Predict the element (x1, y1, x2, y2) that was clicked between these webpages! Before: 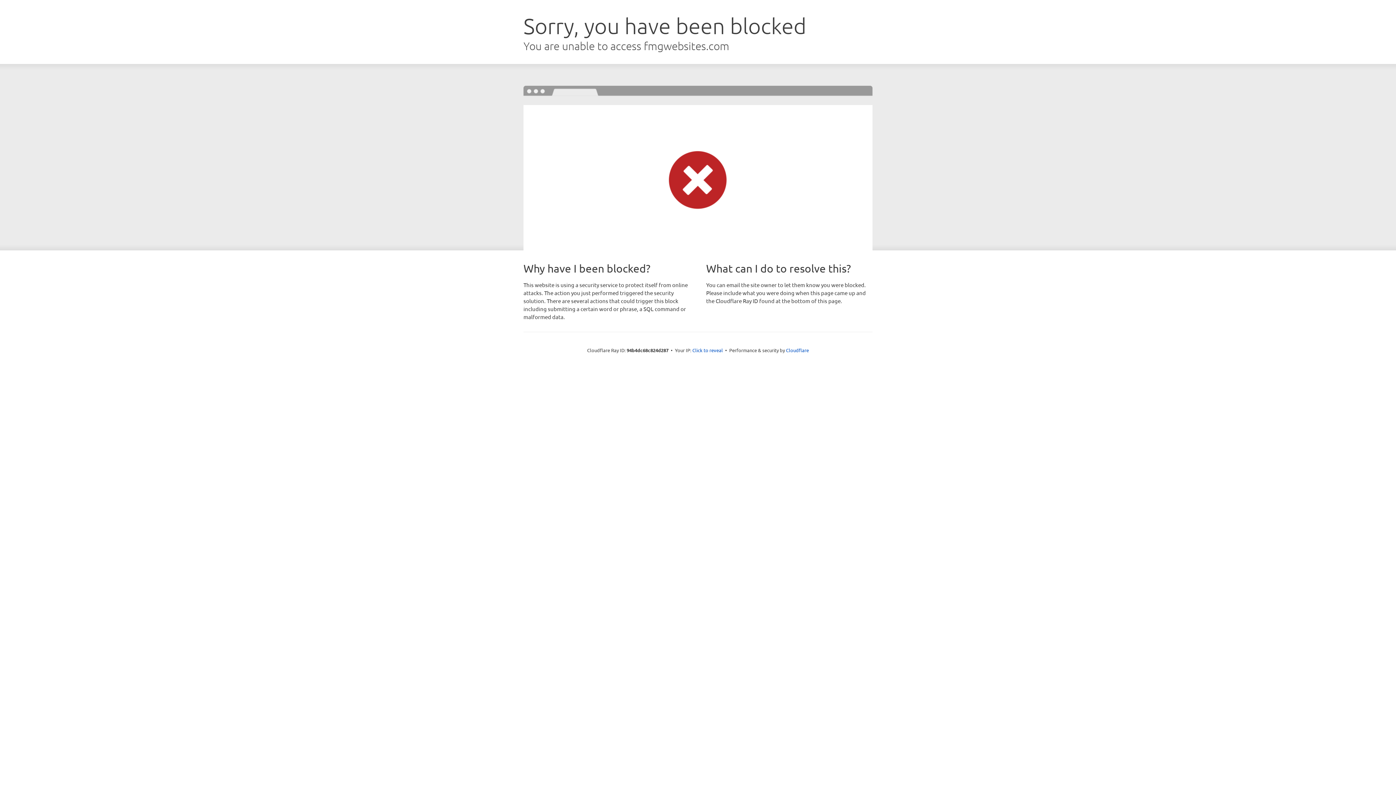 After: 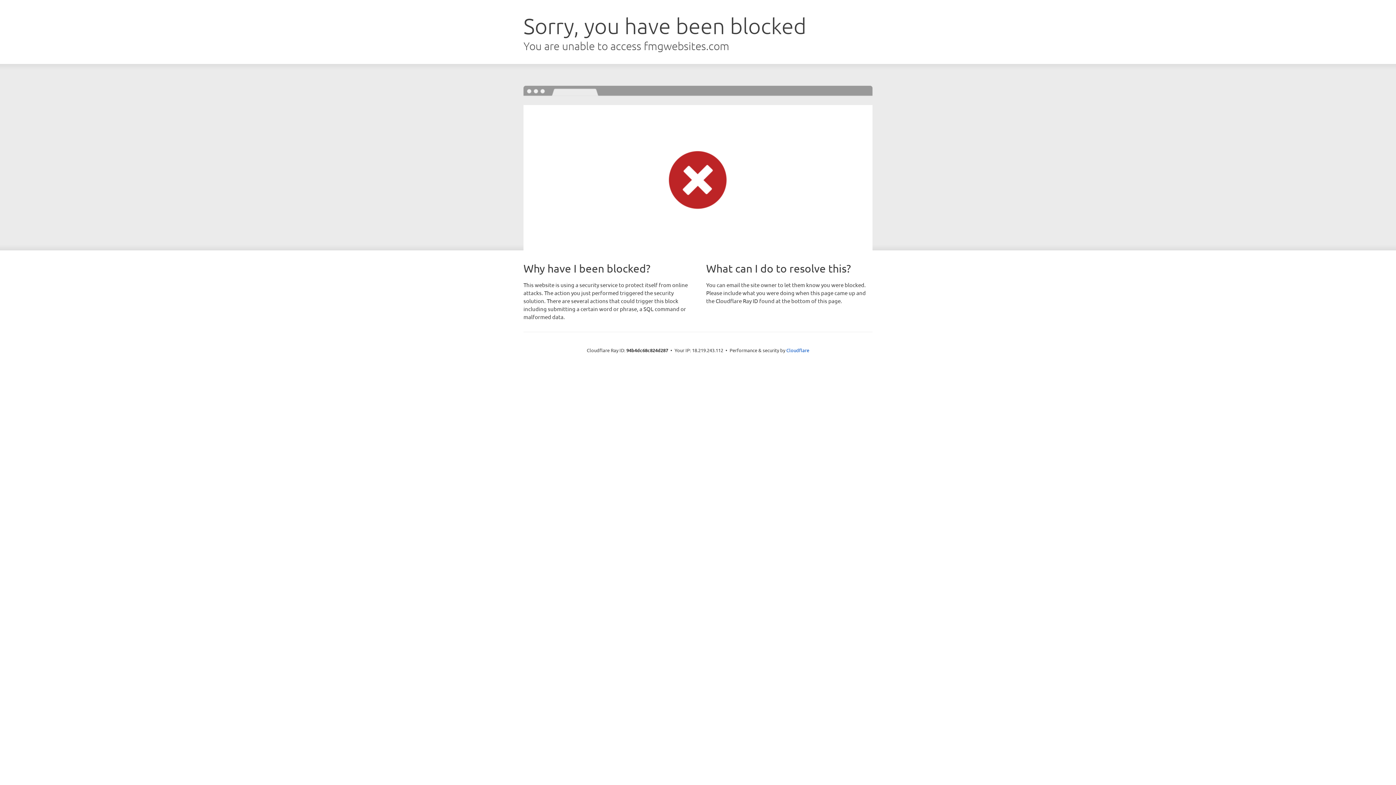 Action: bbox: (692, 346, 723, 353) label: Click to reveal